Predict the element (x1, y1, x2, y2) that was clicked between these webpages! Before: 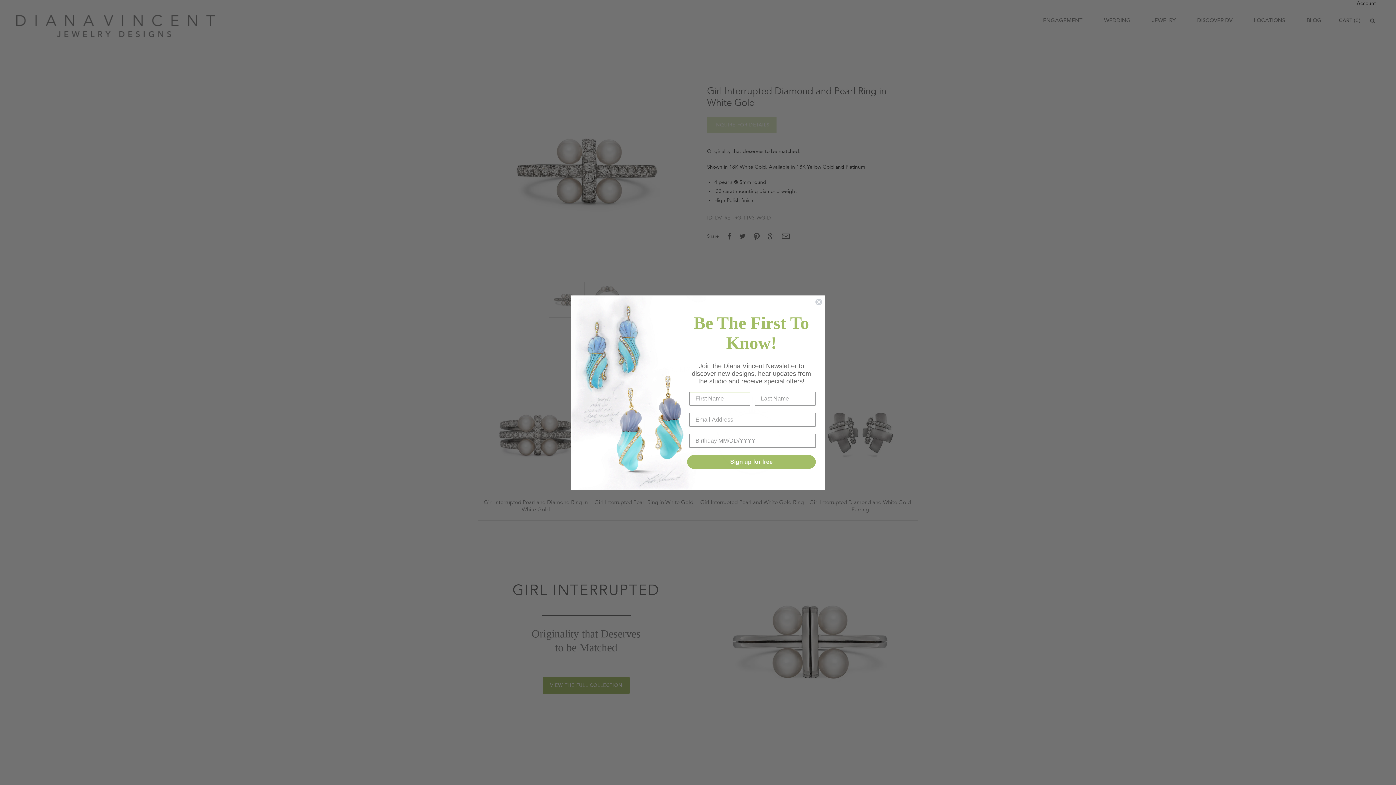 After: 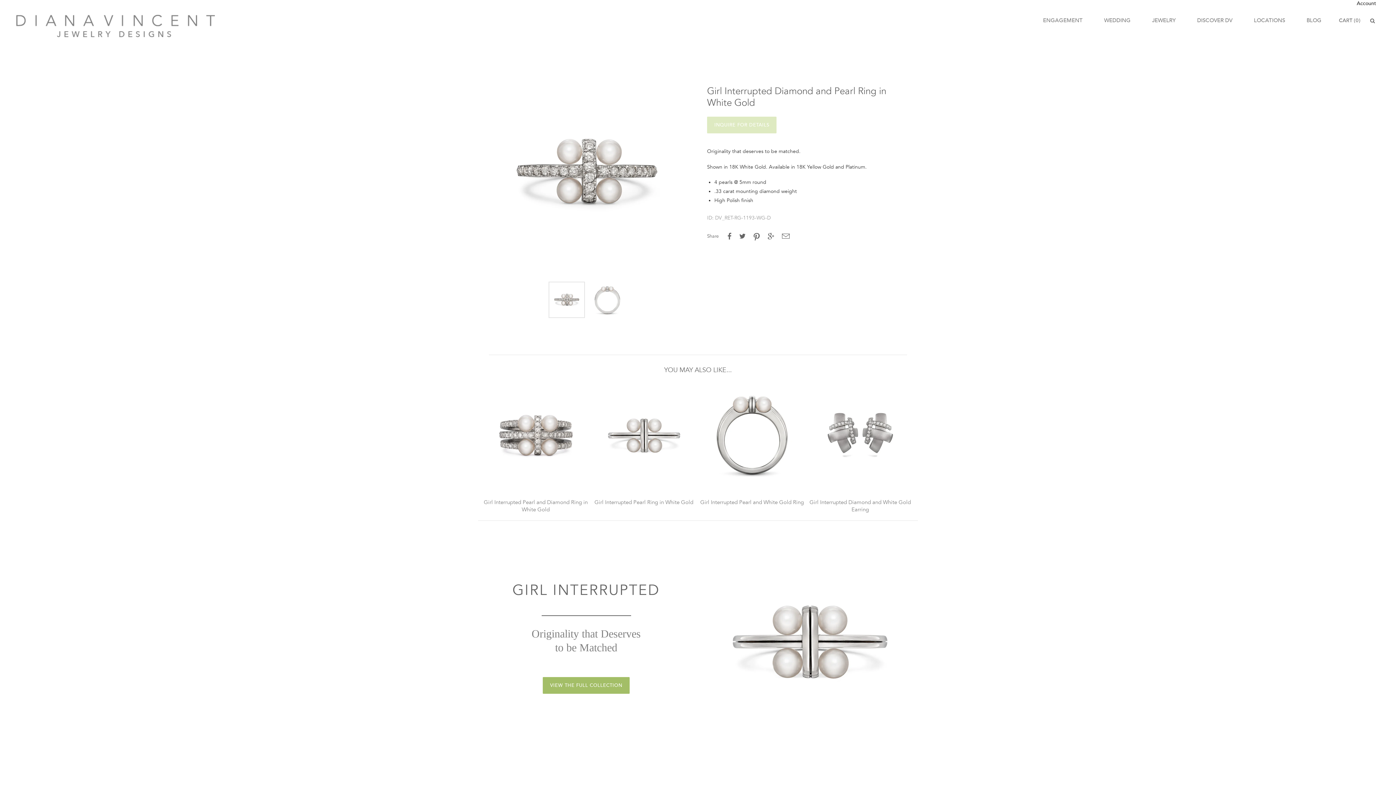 Action: label: Close dialog bbox: (815, 298, 822, 305)